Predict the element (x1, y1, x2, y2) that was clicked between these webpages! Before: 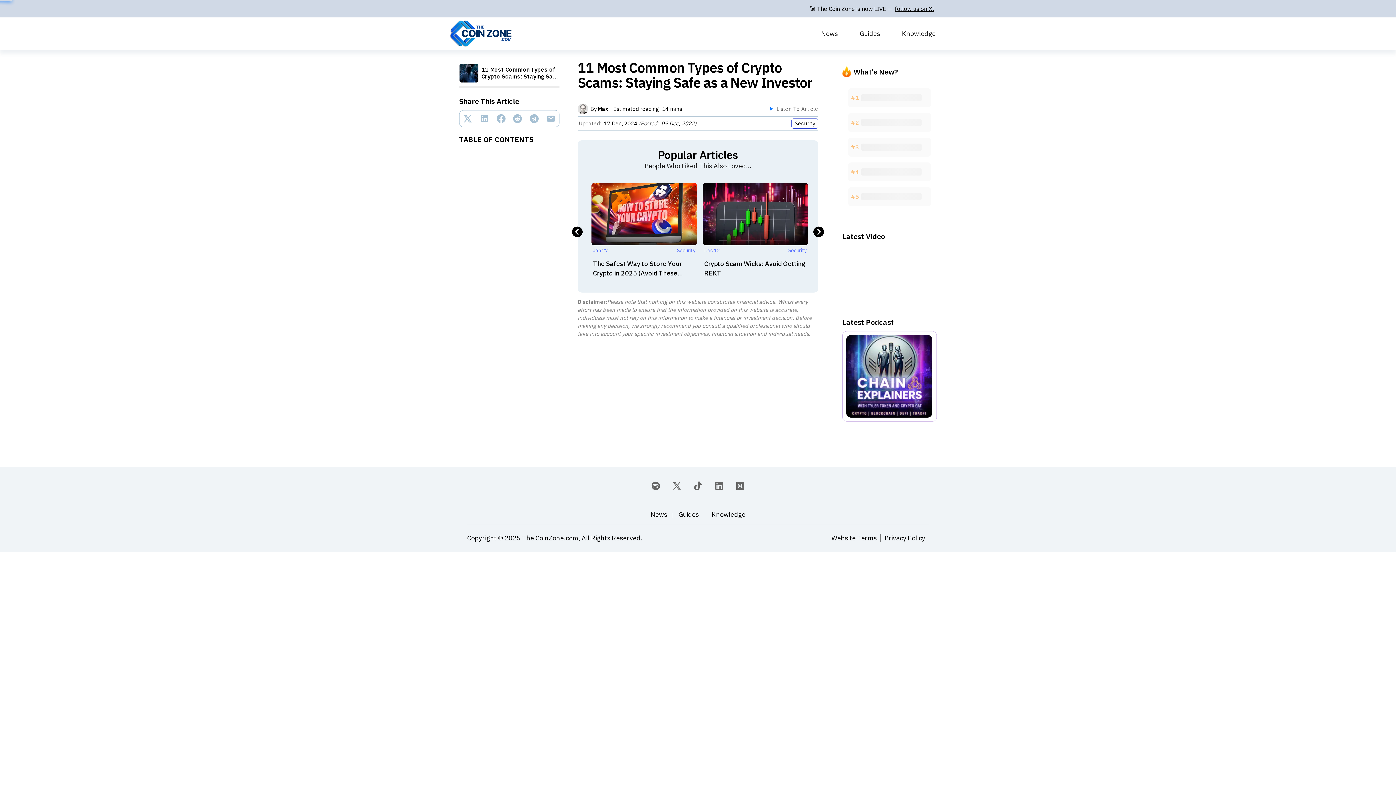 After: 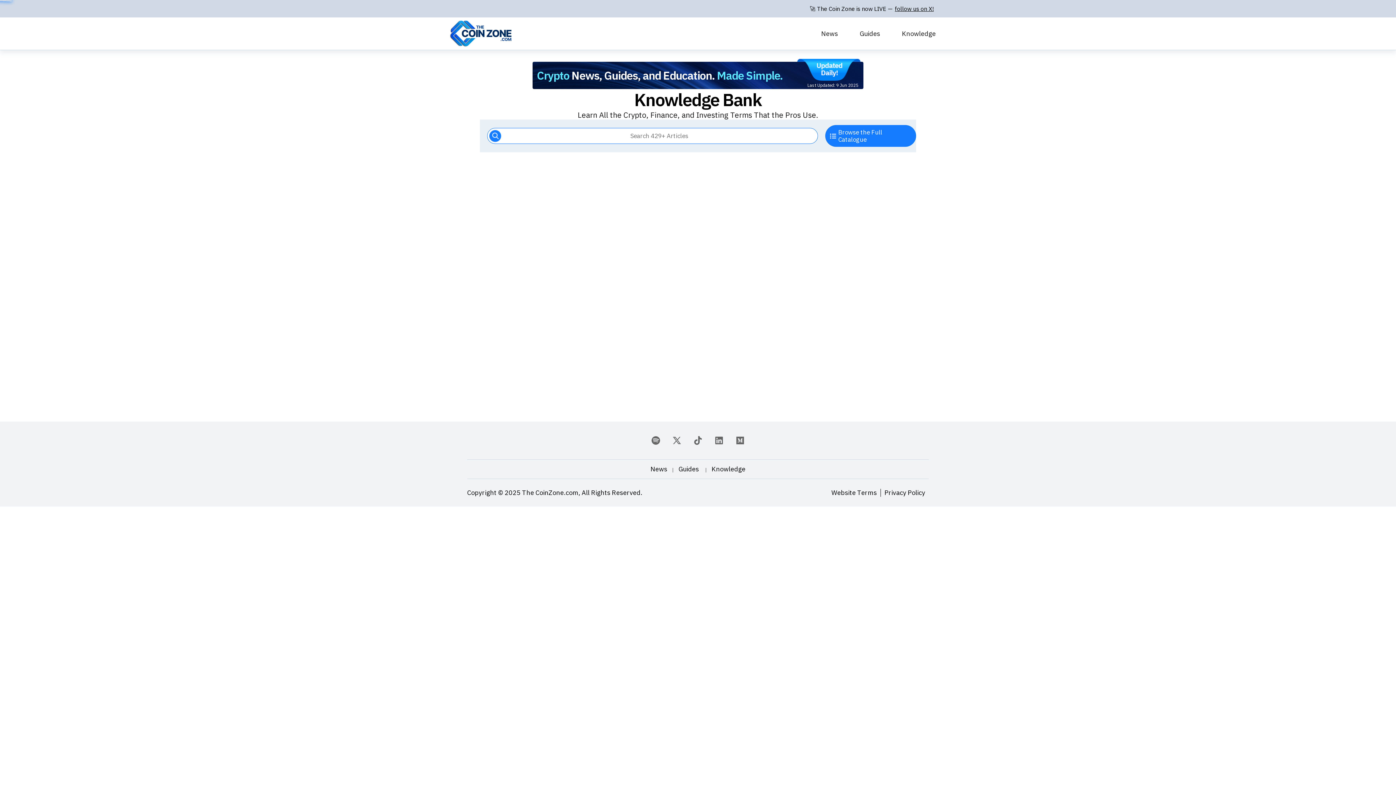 Action: label: Knowledge bbox: (711, 511, 745, 519)